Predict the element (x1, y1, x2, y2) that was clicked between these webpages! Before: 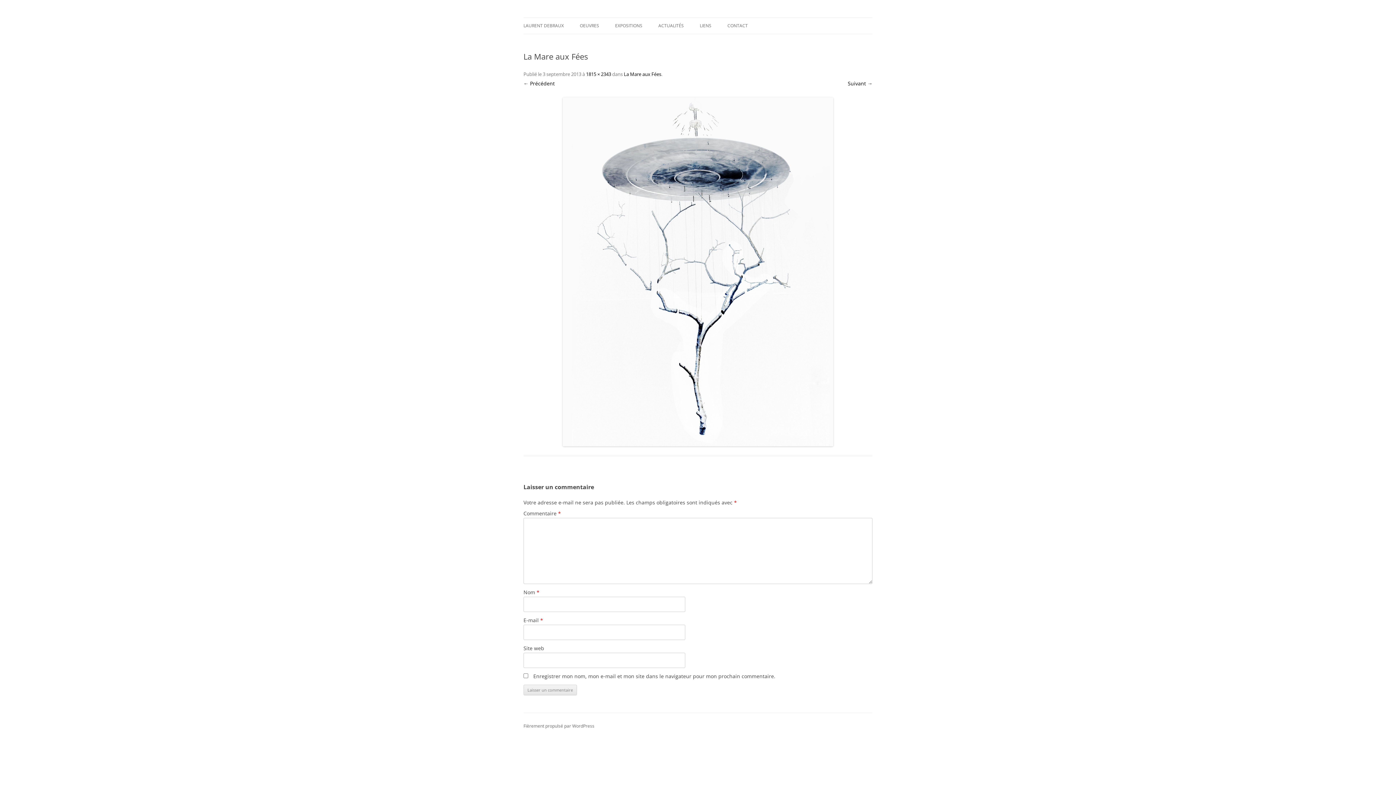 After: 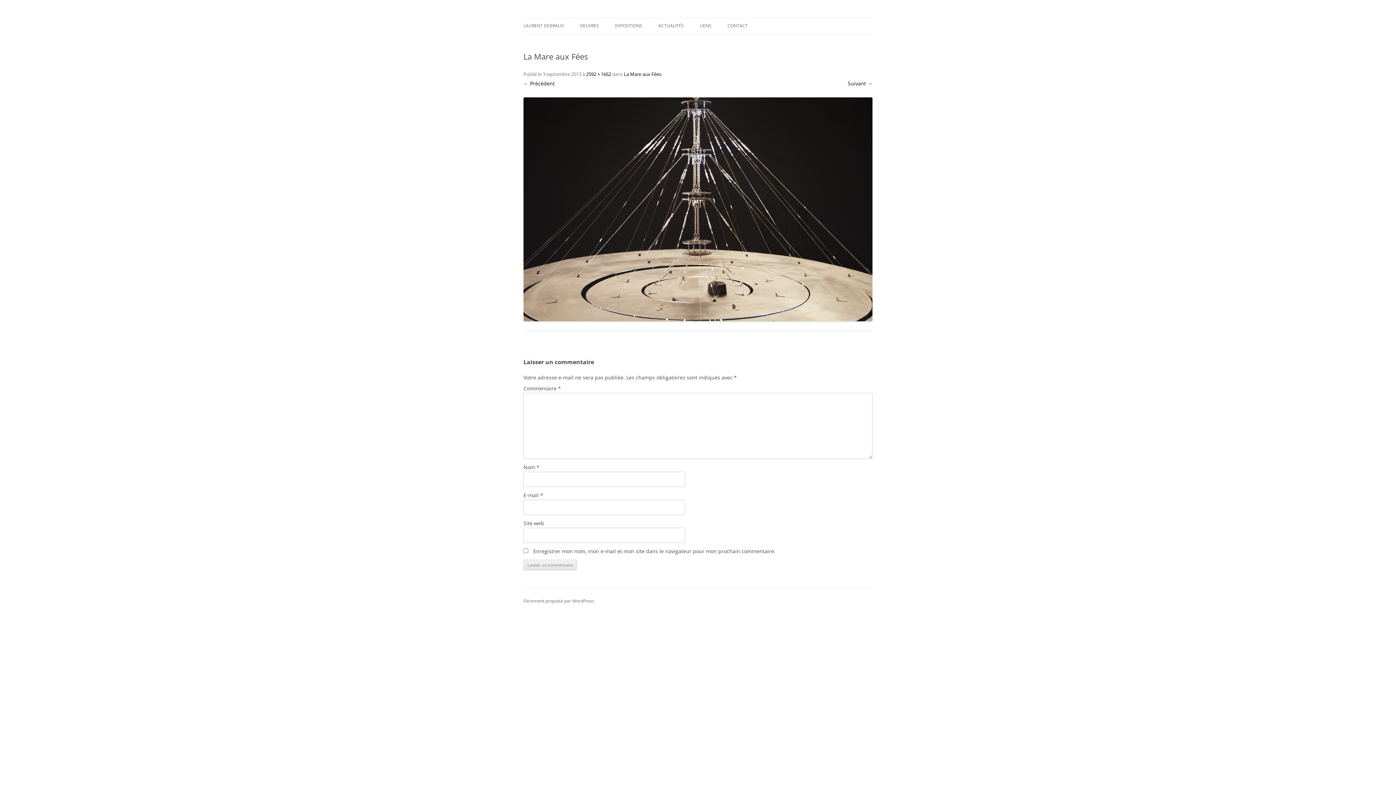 Action: bbox: (848, 80, 872, 86) label: Suivant →